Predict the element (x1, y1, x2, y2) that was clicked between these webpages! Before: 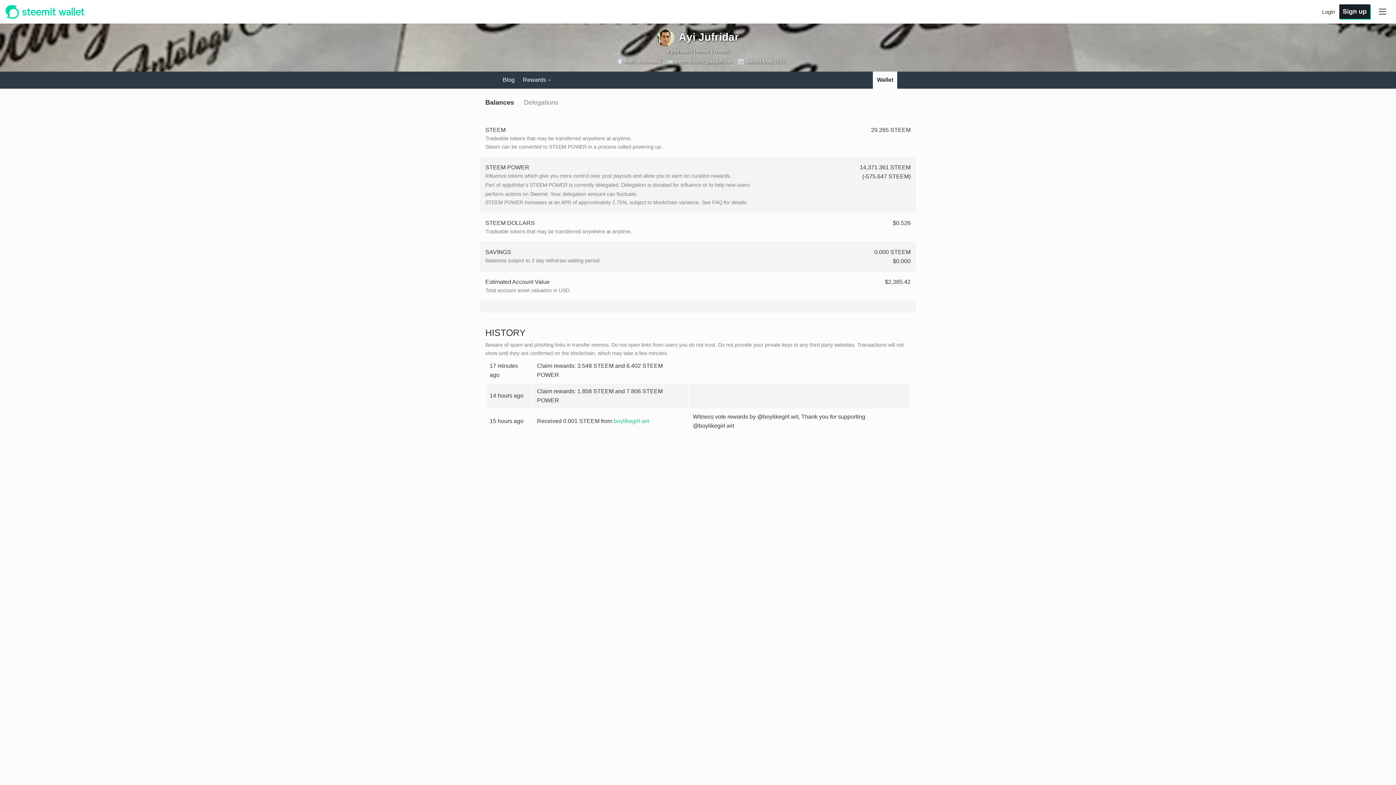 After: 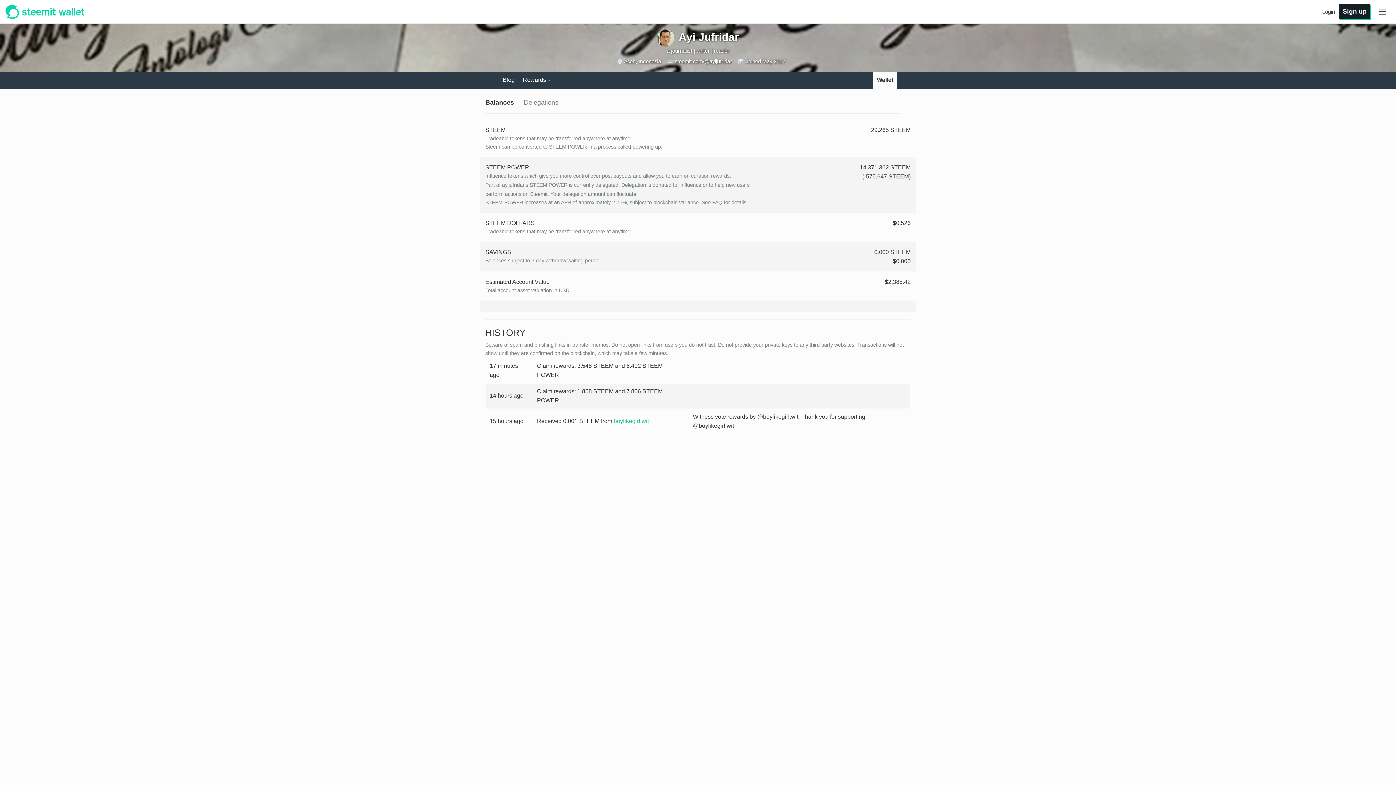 Action: bbox: (873, 71, 897, 88) label: Wallet